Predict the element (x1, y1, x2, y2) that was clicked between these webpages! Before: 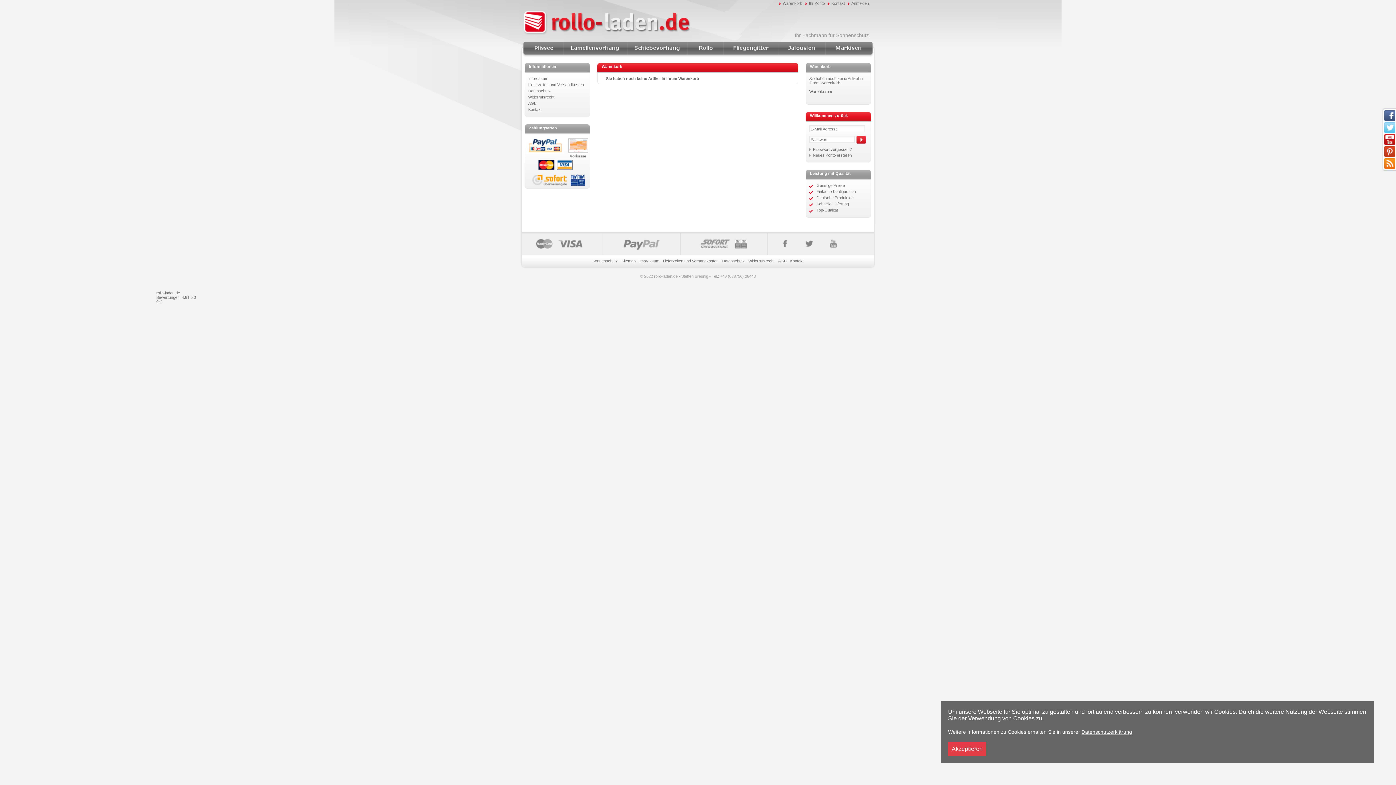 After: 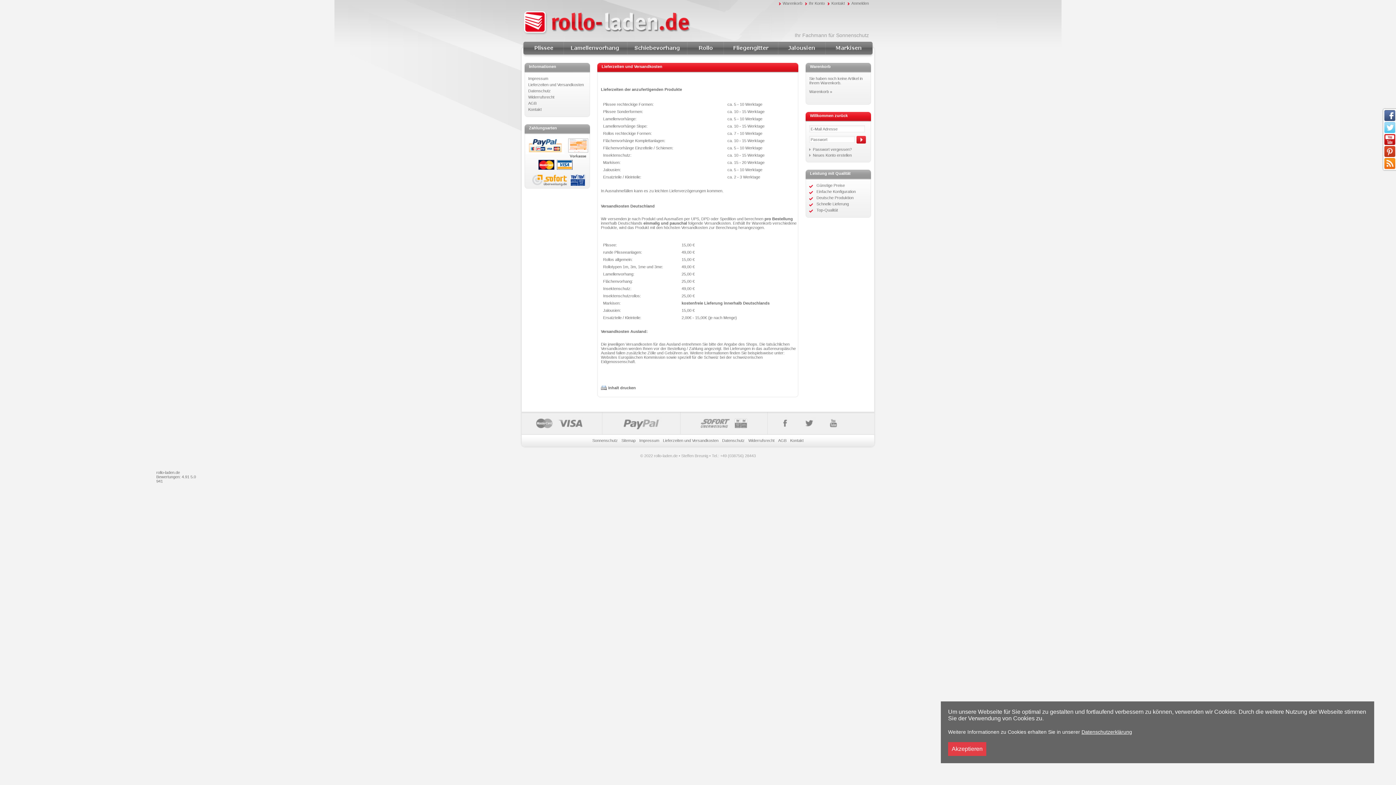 Action: label:   bbox: (521, 232, 768, 255)